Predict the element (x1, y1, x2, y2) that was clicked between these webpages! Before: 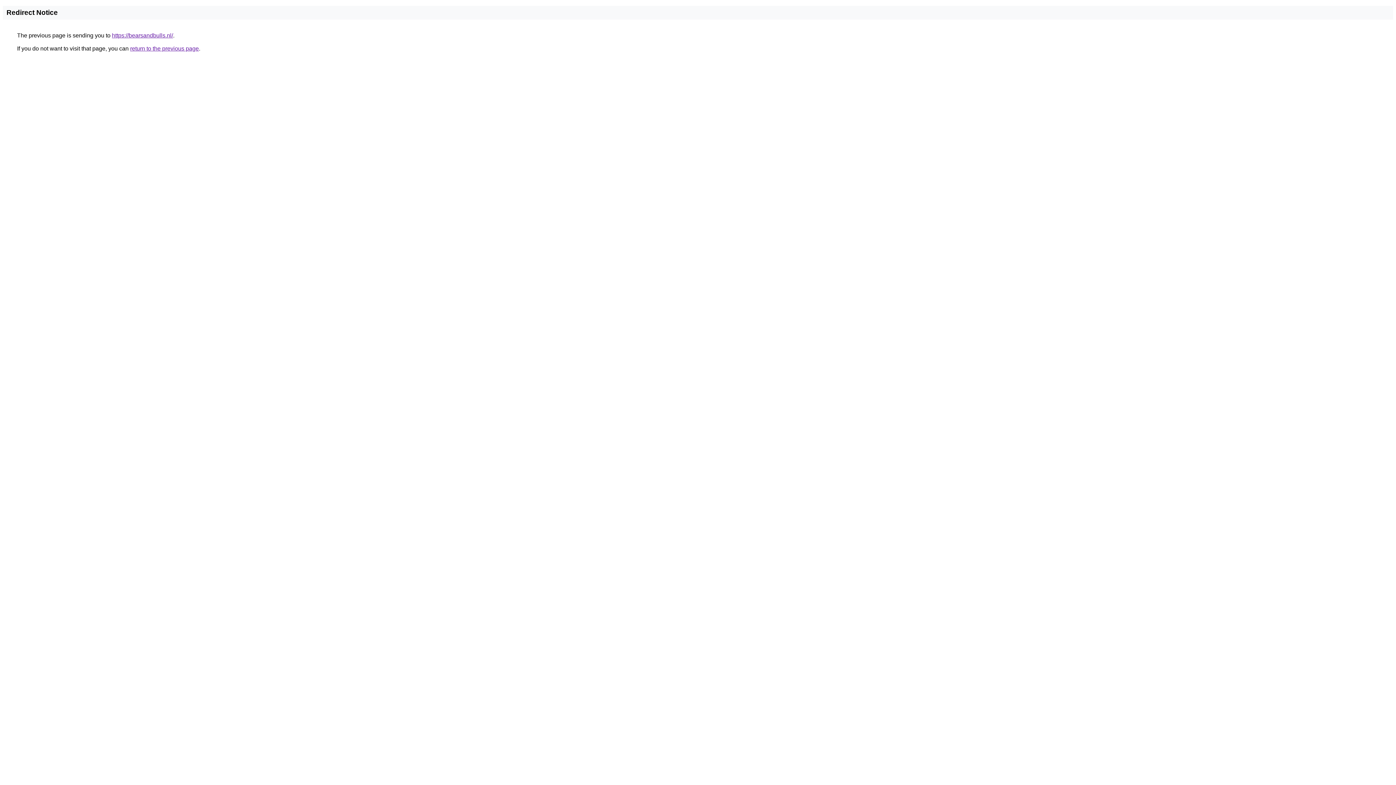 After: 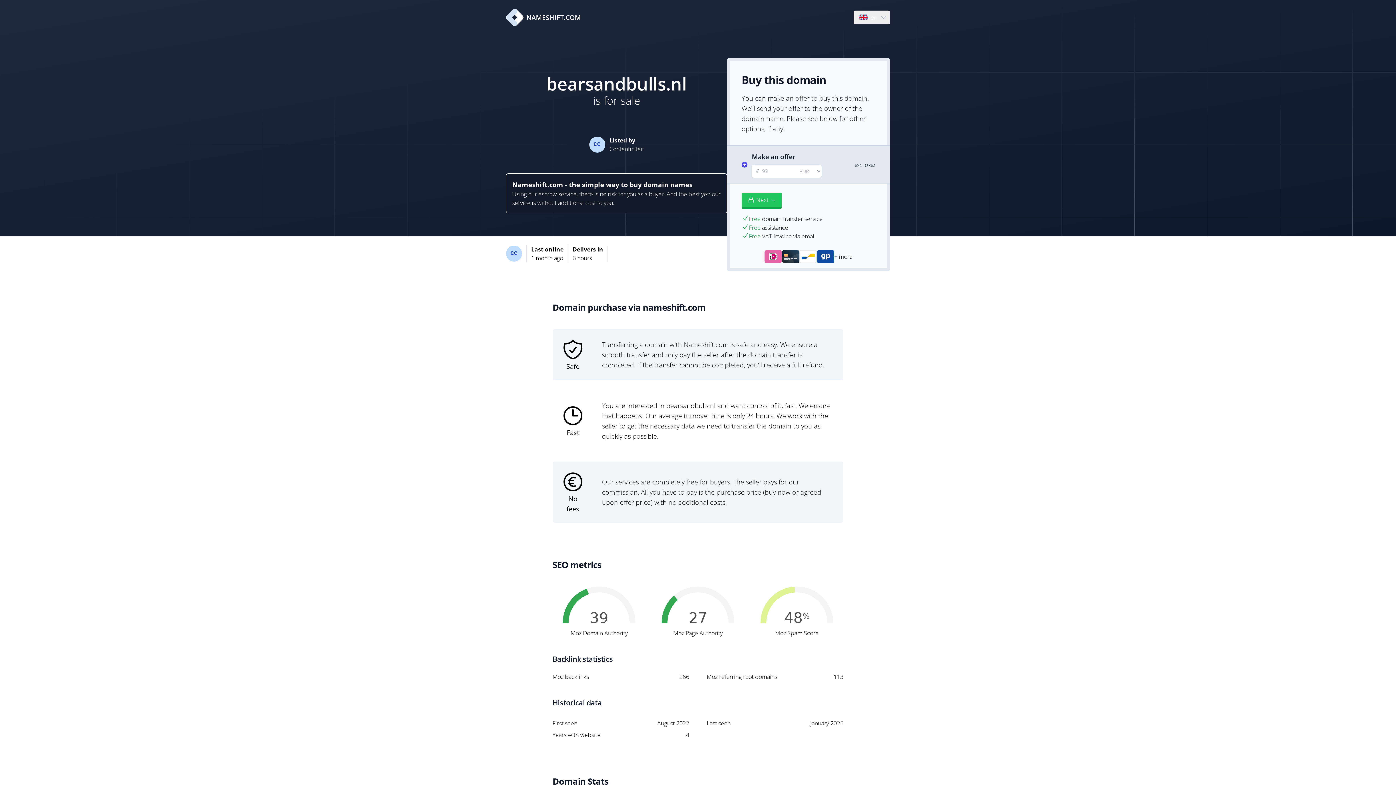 Action: label: https://bearsandbulls.nl/ bbox: (112, 32, 173, 38)